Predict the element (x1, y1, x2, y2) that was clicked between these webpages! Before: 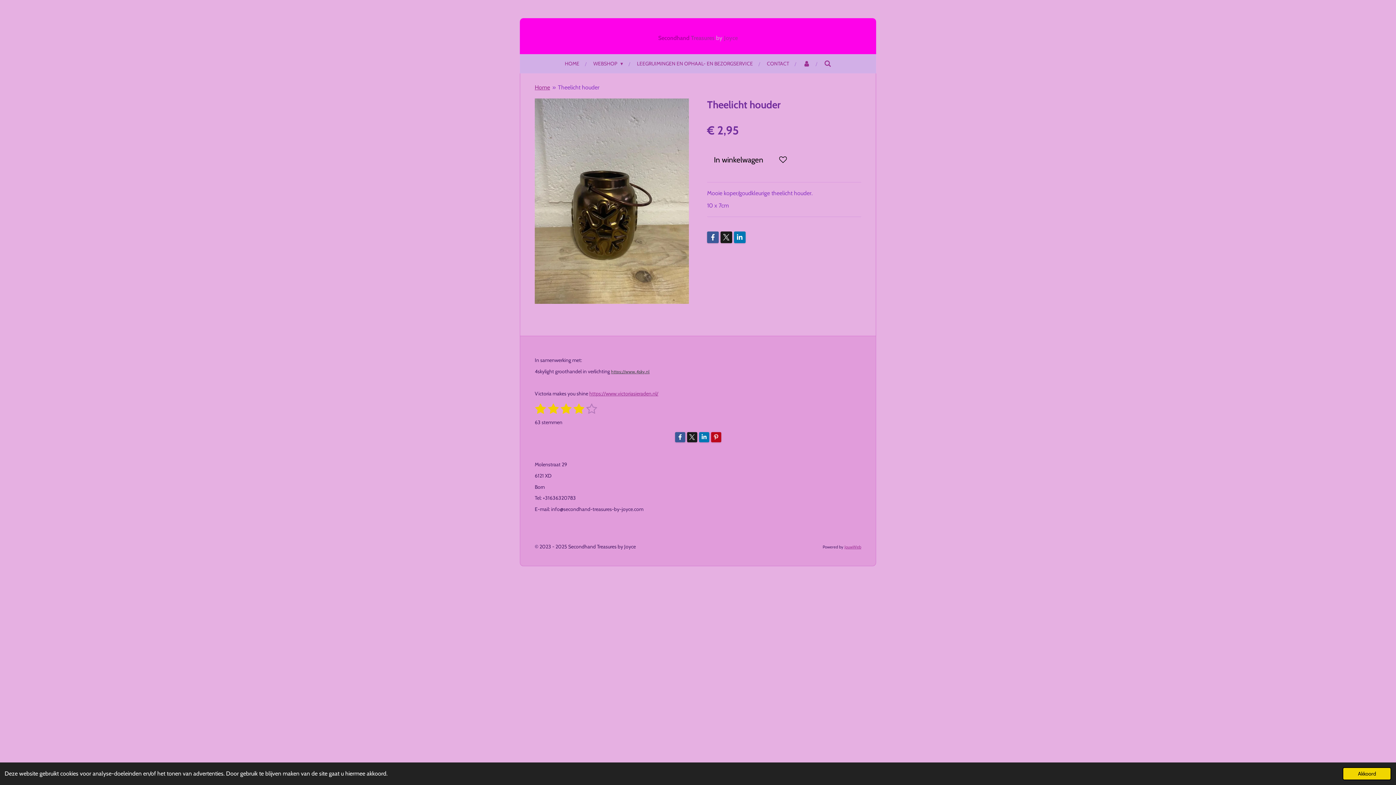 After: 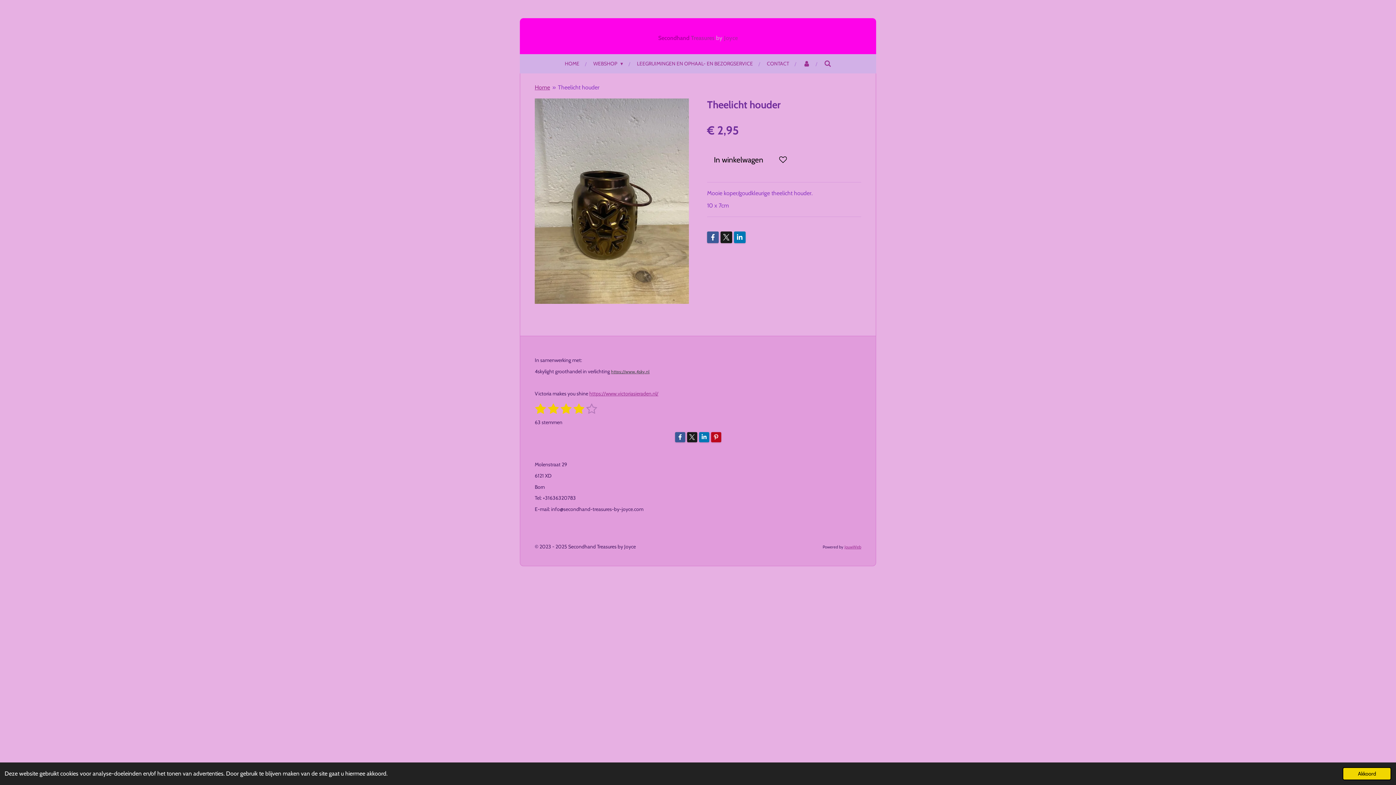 Action: label: Theelicht houder bbox: (558, 84, 599, 90)